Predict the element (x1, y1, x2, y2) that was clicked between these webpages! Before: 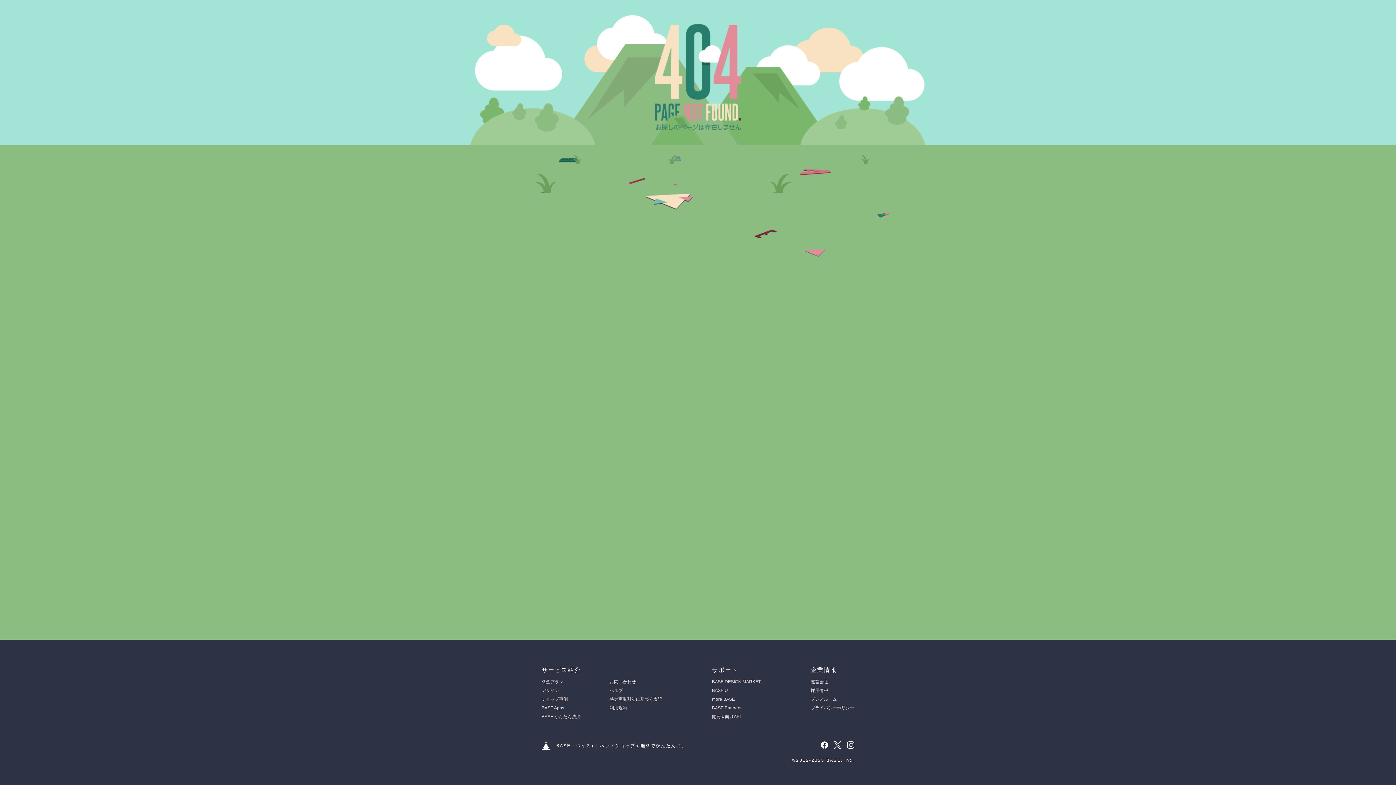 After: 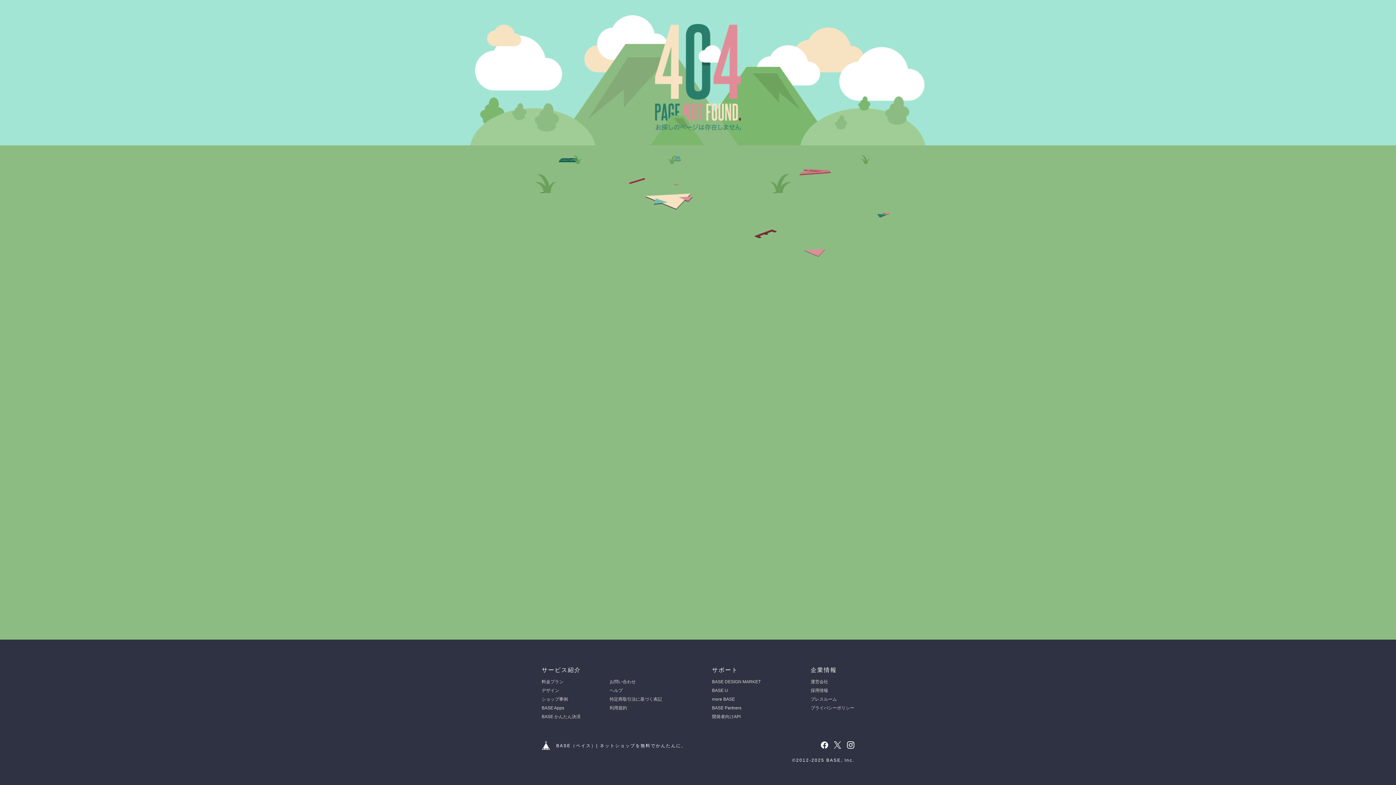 Action: bbox: (821, 741, 828, 749)